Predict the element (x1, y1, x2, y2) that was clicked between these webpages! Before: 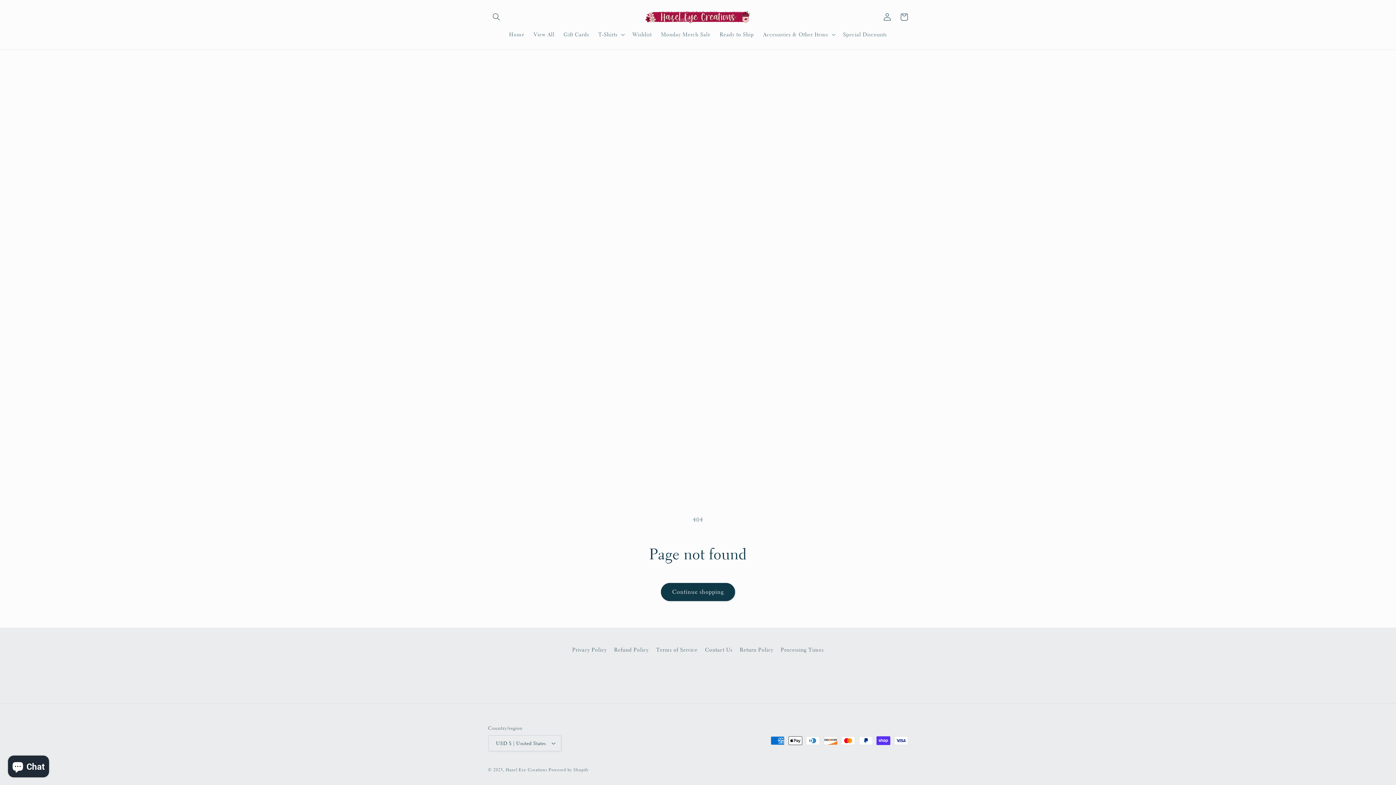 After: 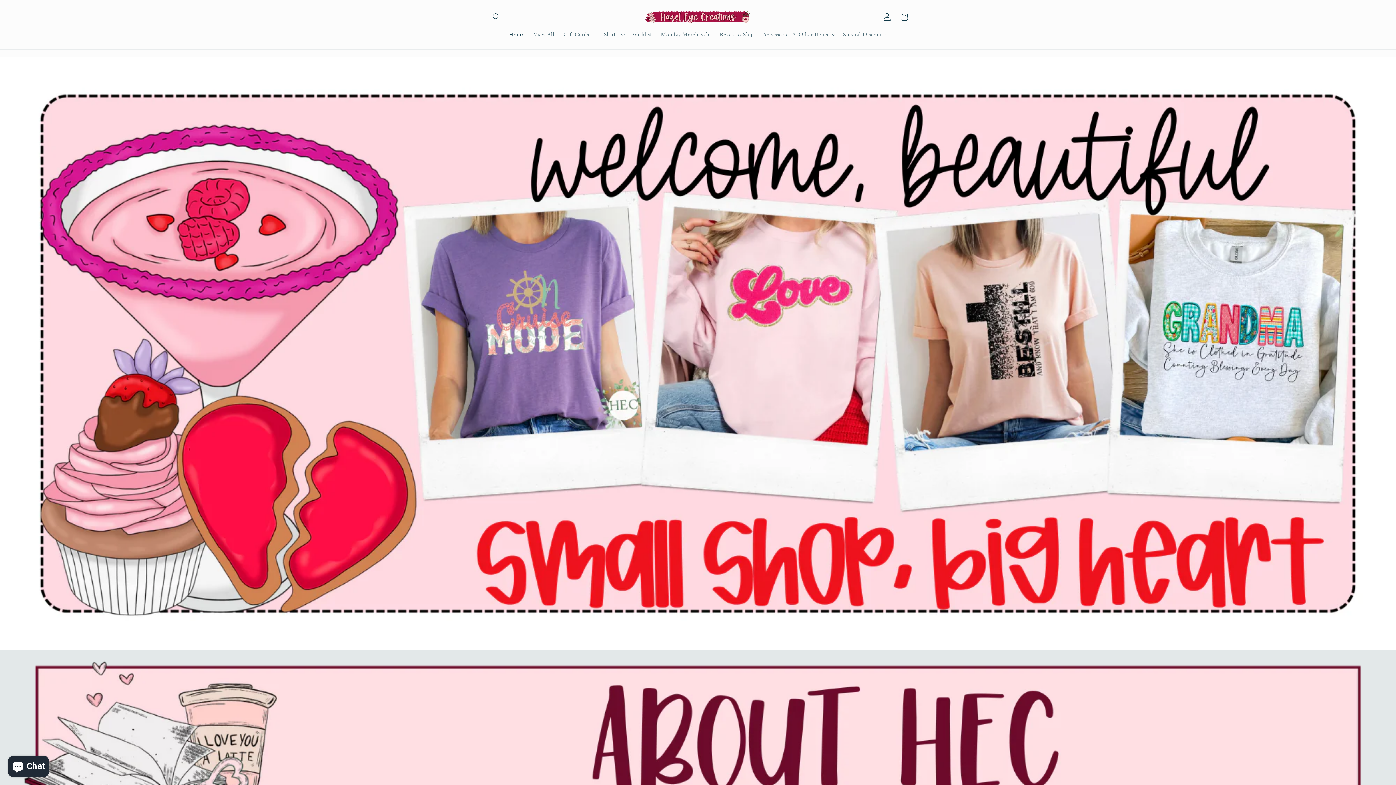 Action: bbox: (504, 26, 529, 42) label: Home